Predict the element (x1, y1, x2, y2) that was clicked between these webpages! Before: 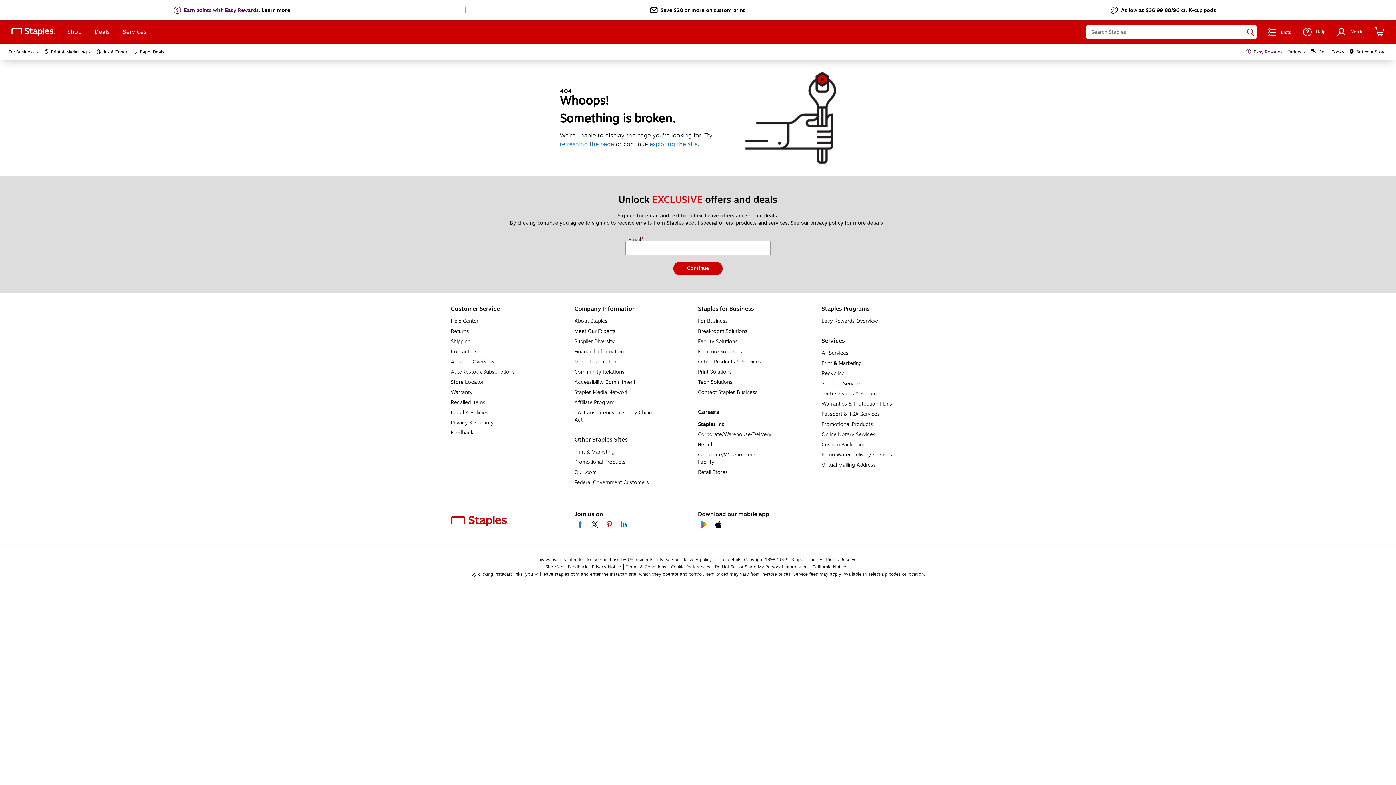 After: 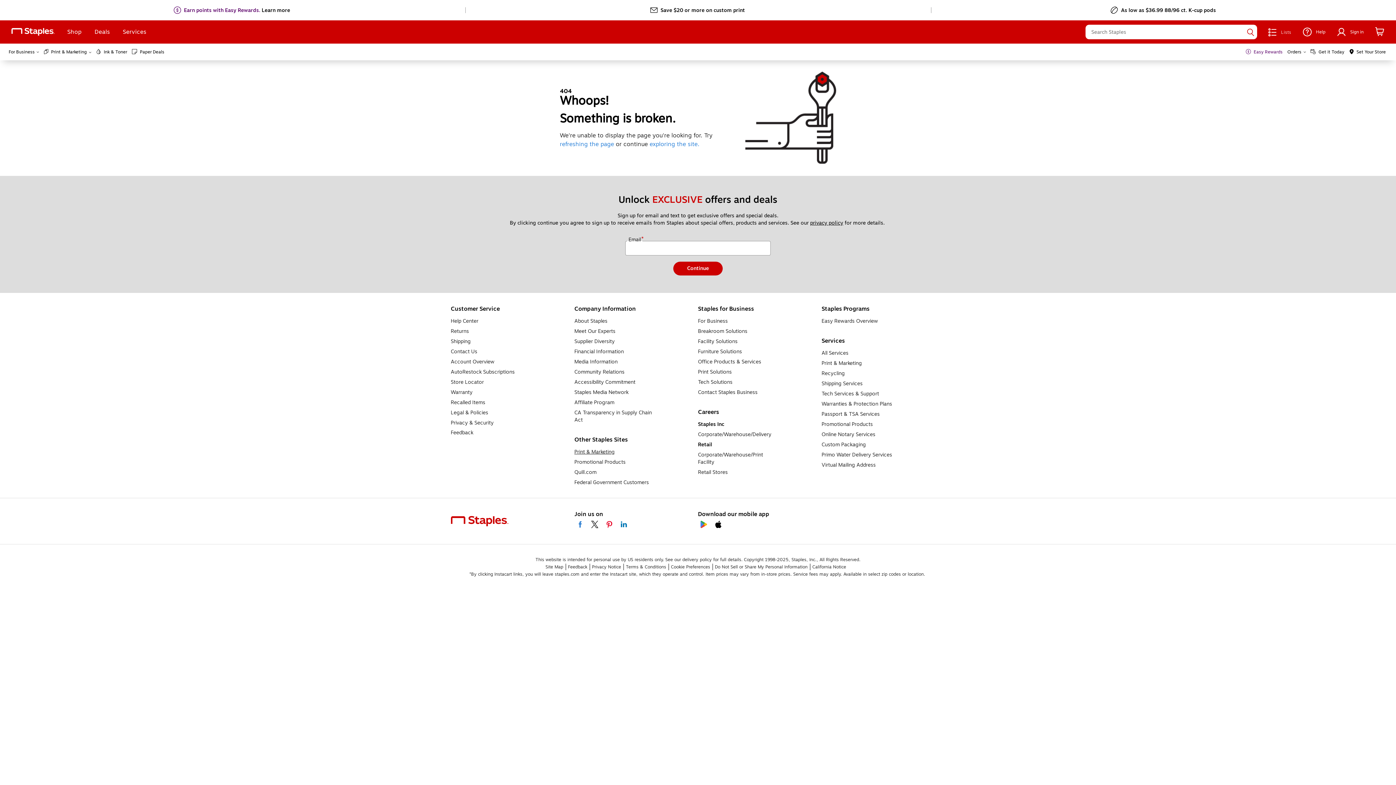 Action: bbox: (574, 448, 614, 456) label: Print & Marketing